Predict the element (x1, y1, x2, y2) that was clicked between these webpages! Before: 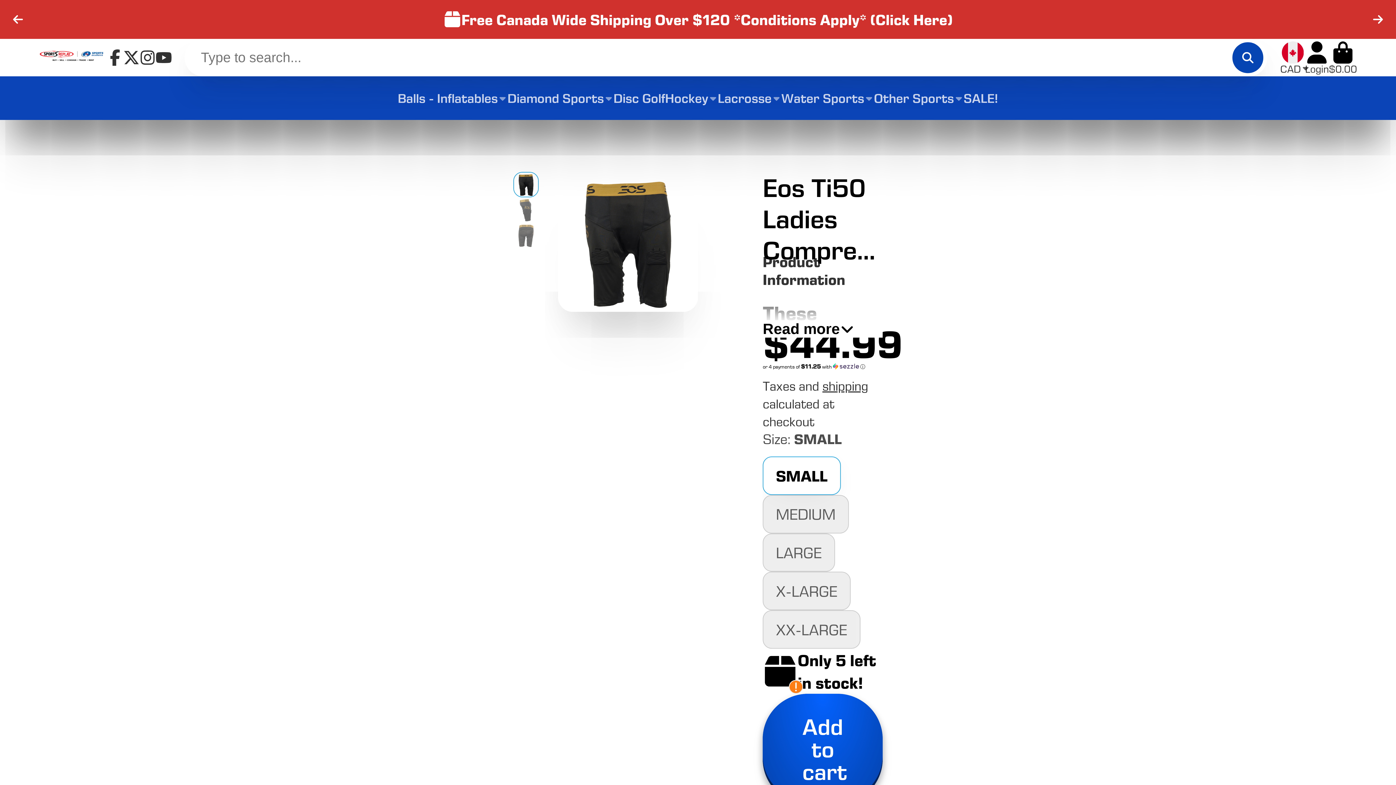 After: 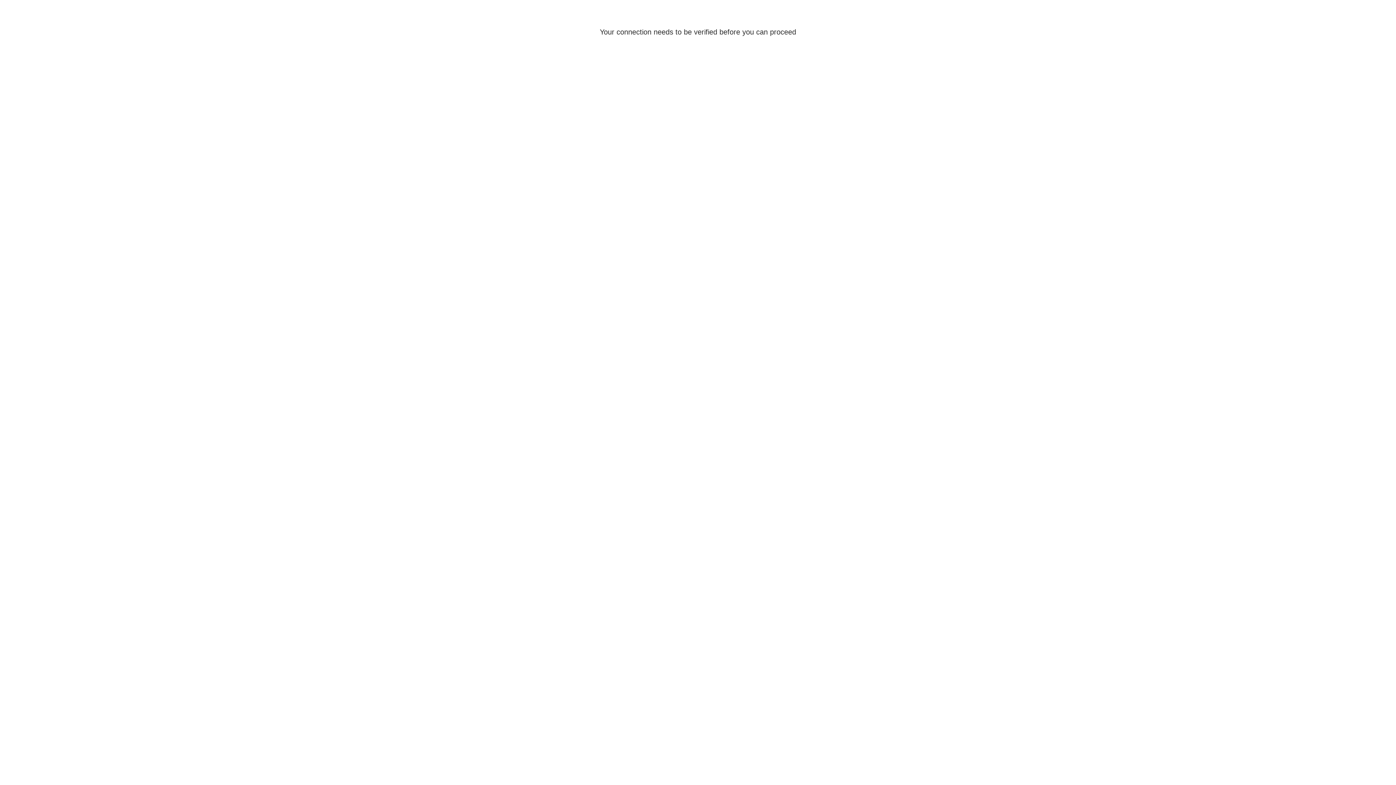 Action: bbox: (1305, 41, 1329, 73) label: Account